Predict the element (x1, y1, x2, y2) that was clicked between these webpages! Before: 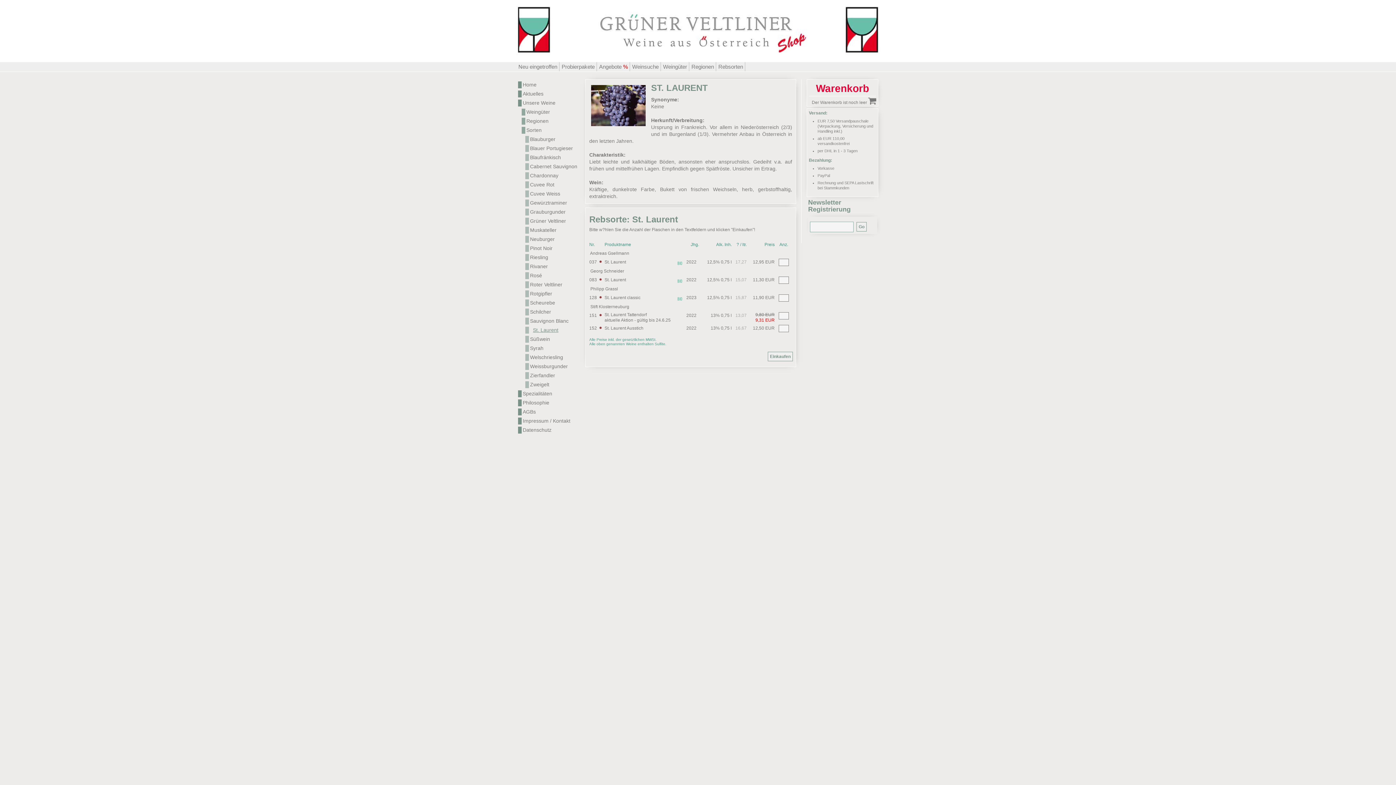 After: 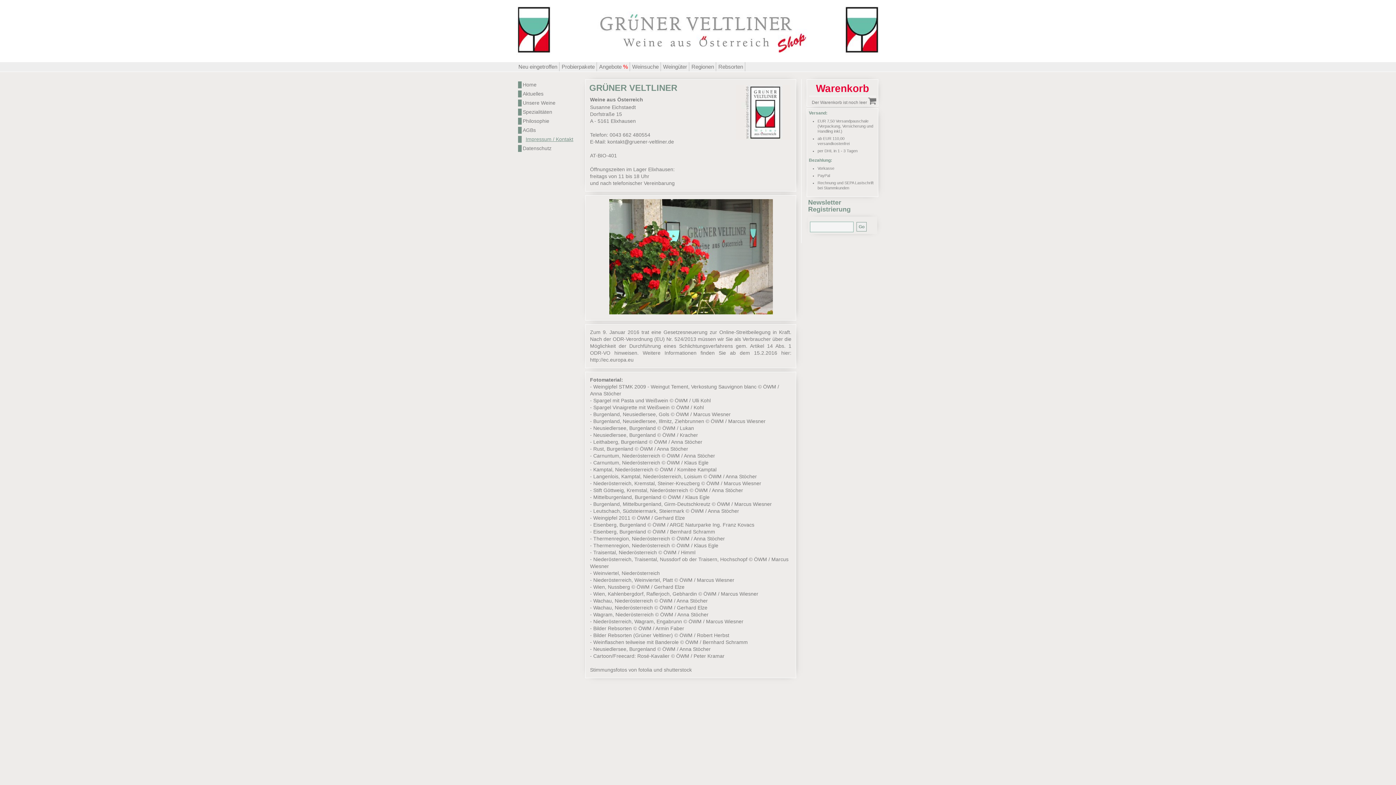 Action: bbox: (518, 417, 580, 424) label: Impressum / Kontakt